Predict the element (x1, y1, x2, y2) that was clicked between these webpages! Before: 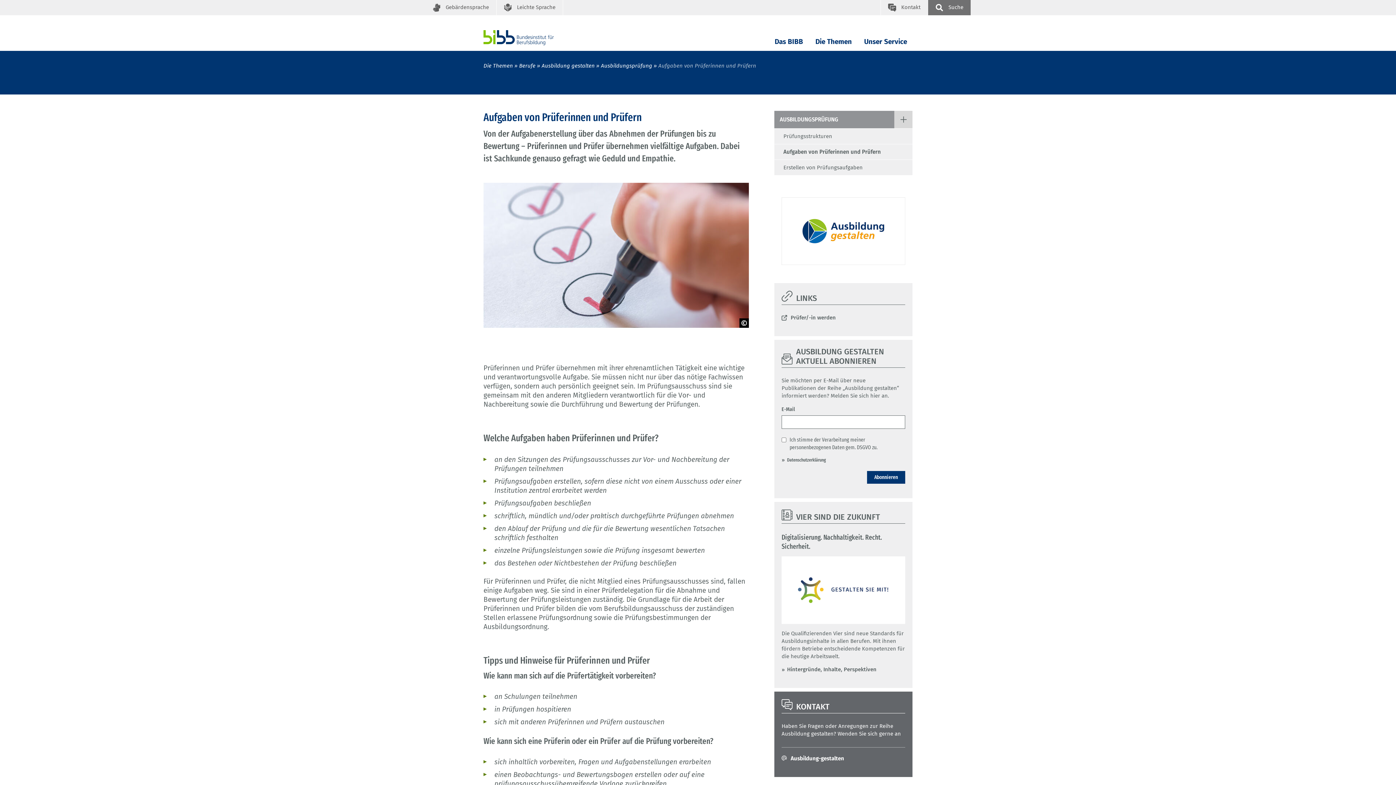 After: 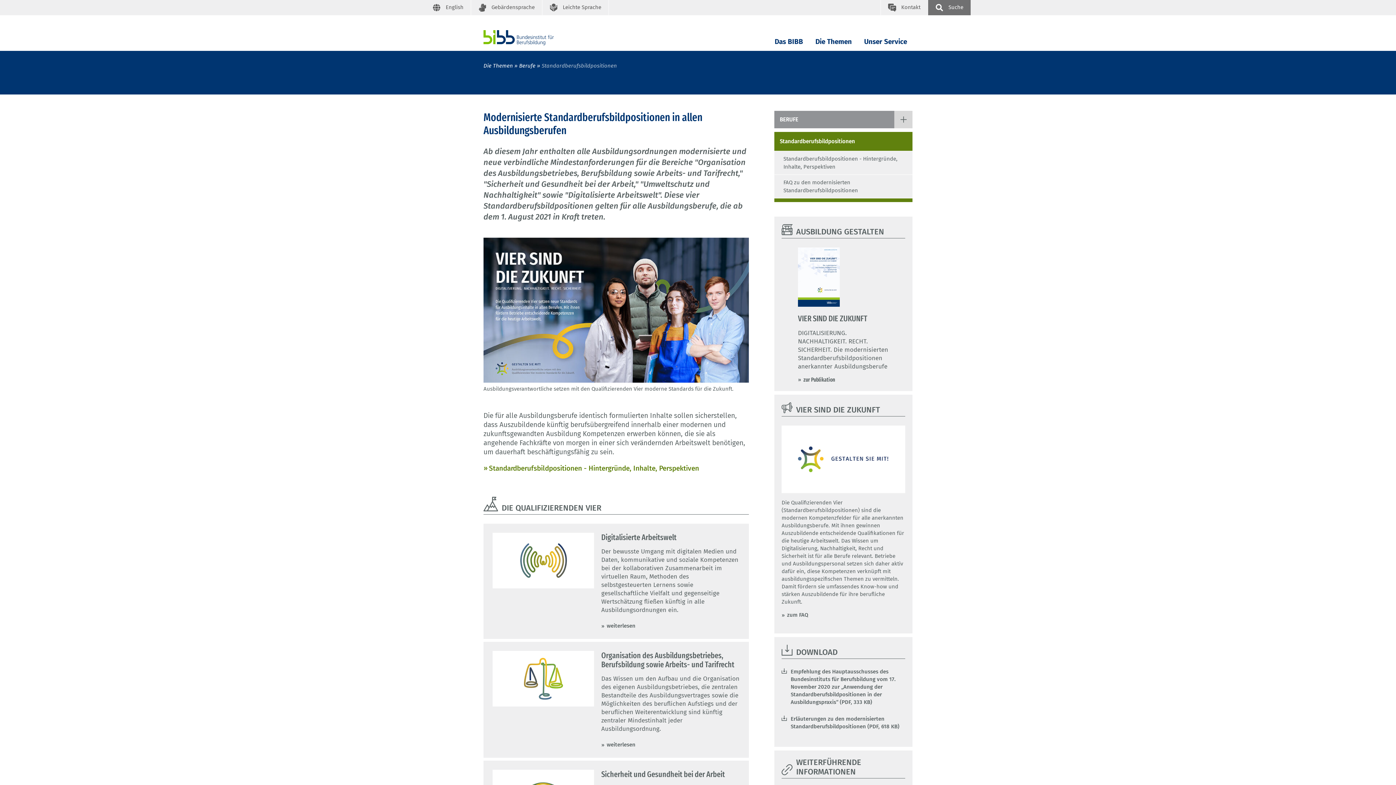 Action: bbox: (781, 666, 876, 673) label: Hintergründe, Inhalte, Perspektiven